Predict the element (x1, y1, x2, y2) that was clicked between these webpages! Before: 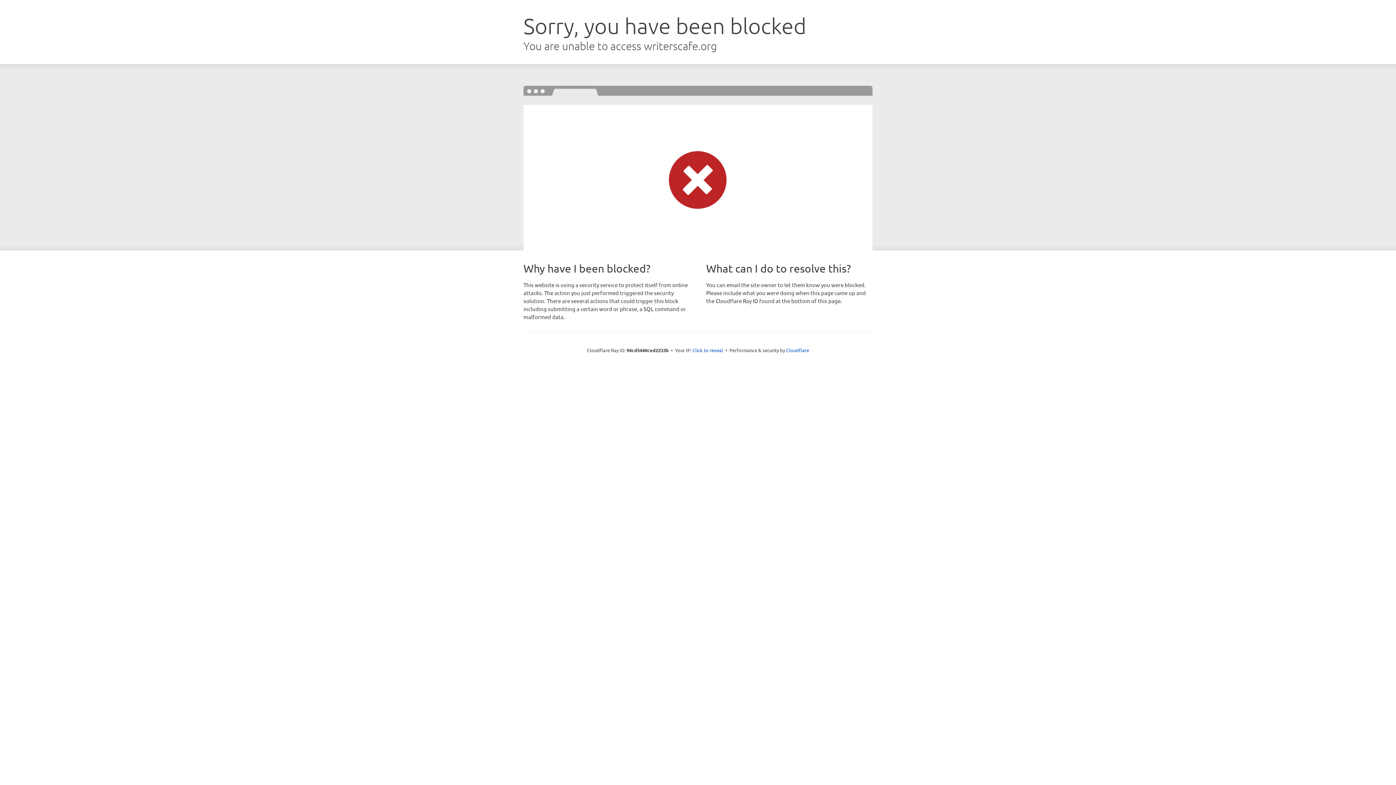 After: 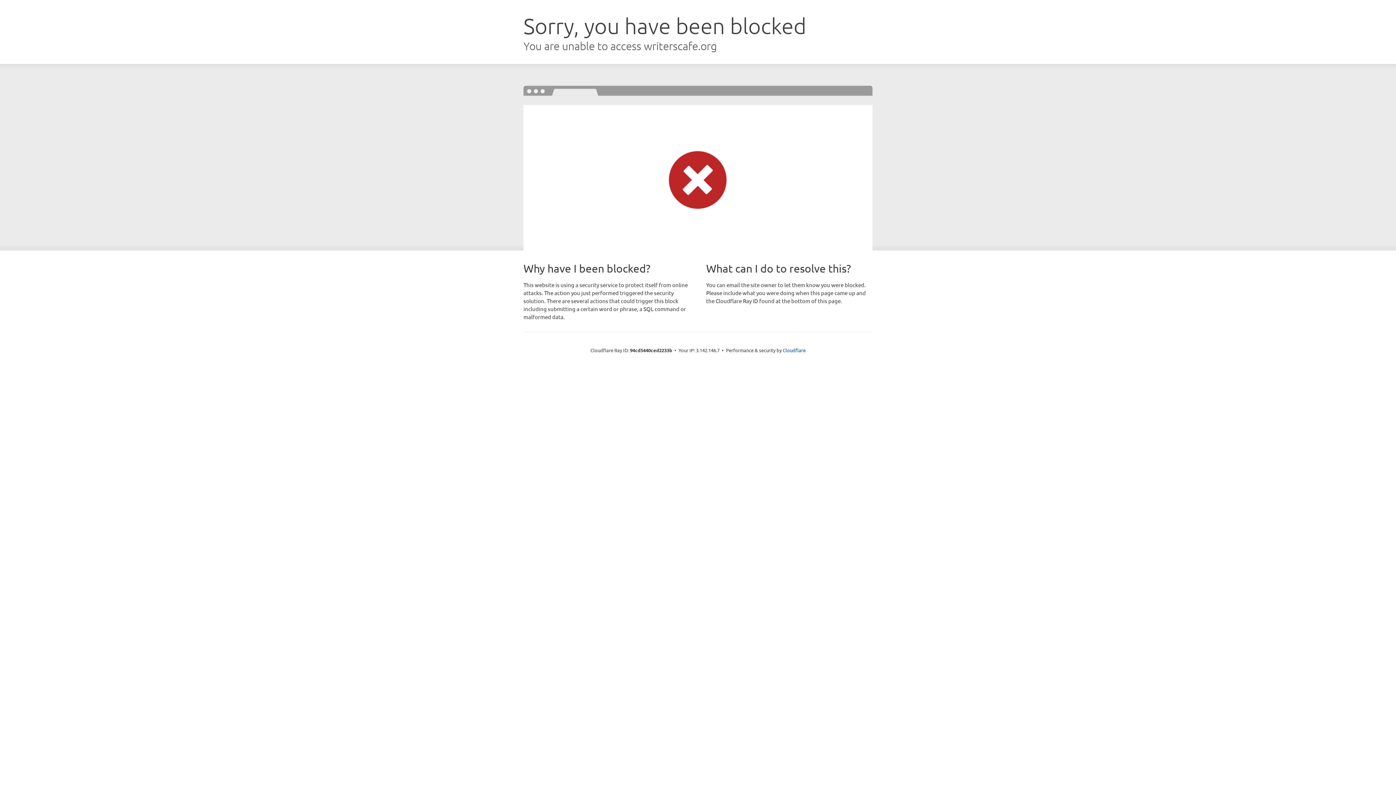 Action: label: Click to reveal bbox: (692, 346, 723, 353)